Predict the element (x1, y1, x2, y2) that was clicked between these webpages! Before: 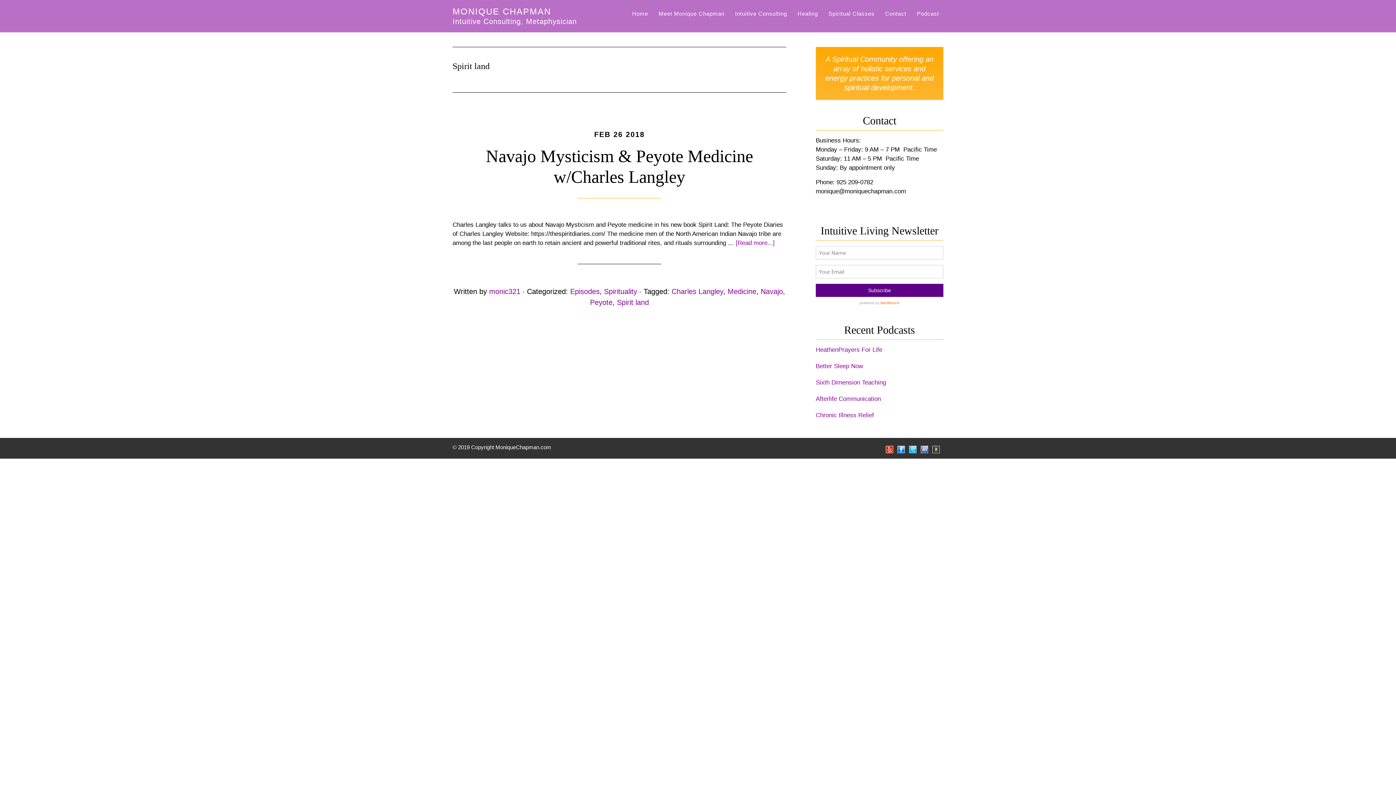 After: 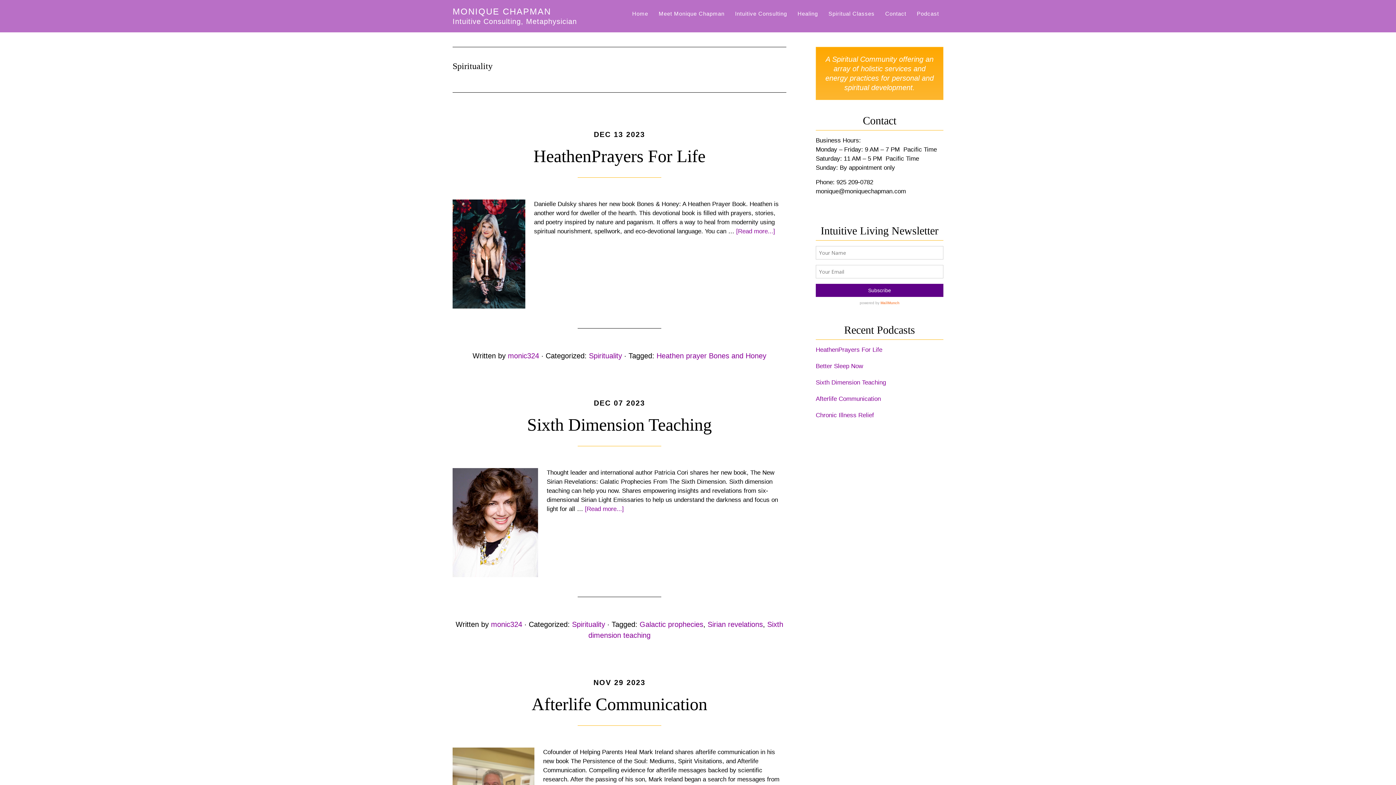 Action: bbox: (604, 287, 637, 295) label: Spirituality